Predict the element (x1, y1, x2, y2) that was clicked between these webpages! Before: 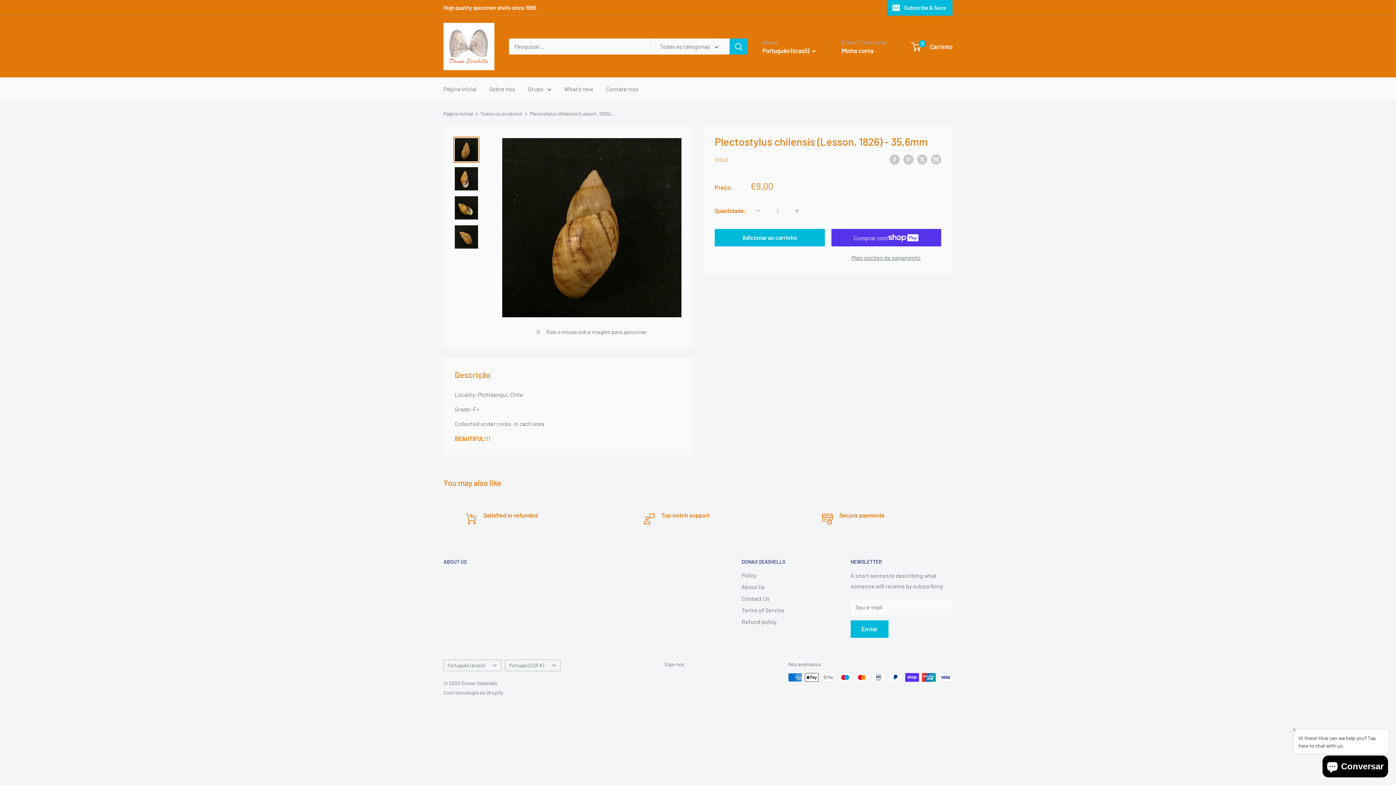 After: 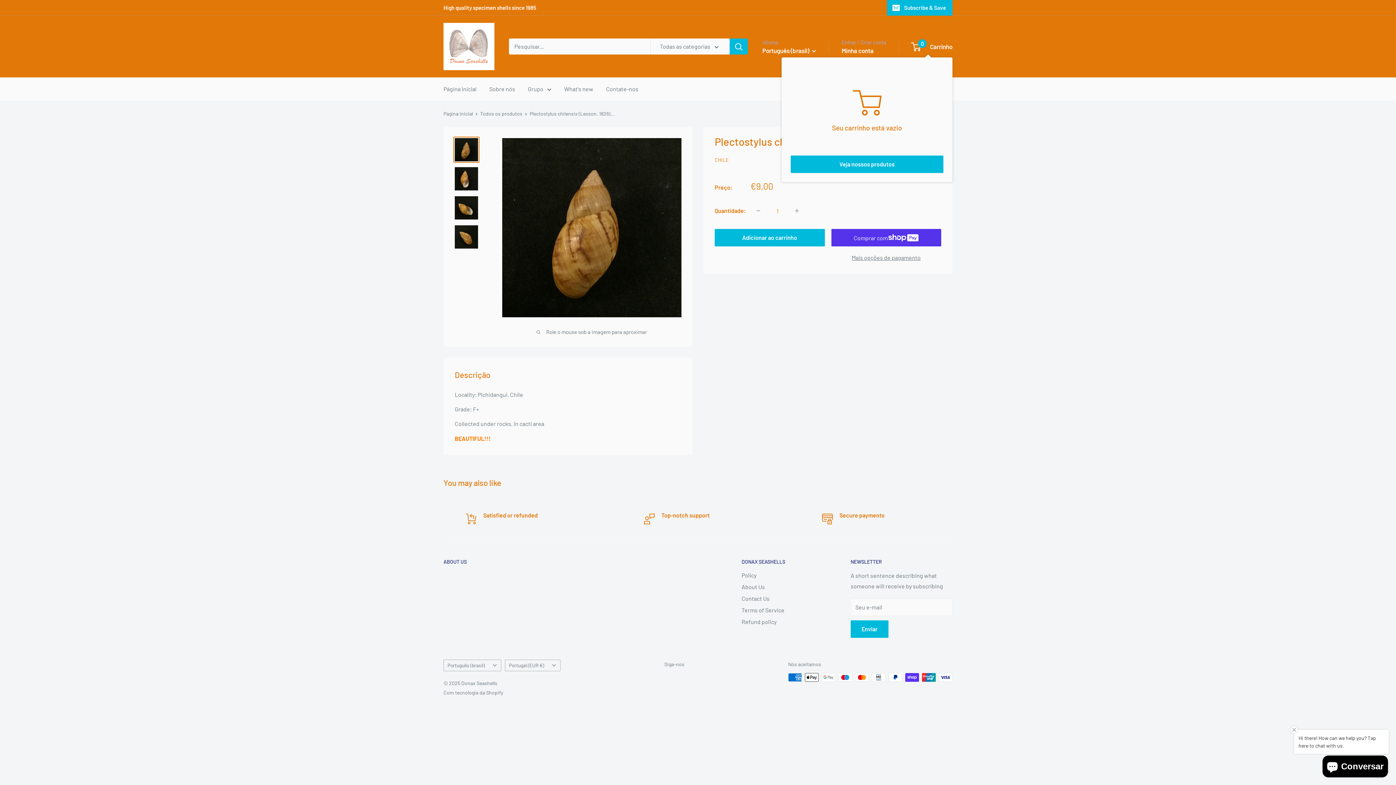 Action: bbox: (912, 40, 952, 52) label: 0
 Carrinho